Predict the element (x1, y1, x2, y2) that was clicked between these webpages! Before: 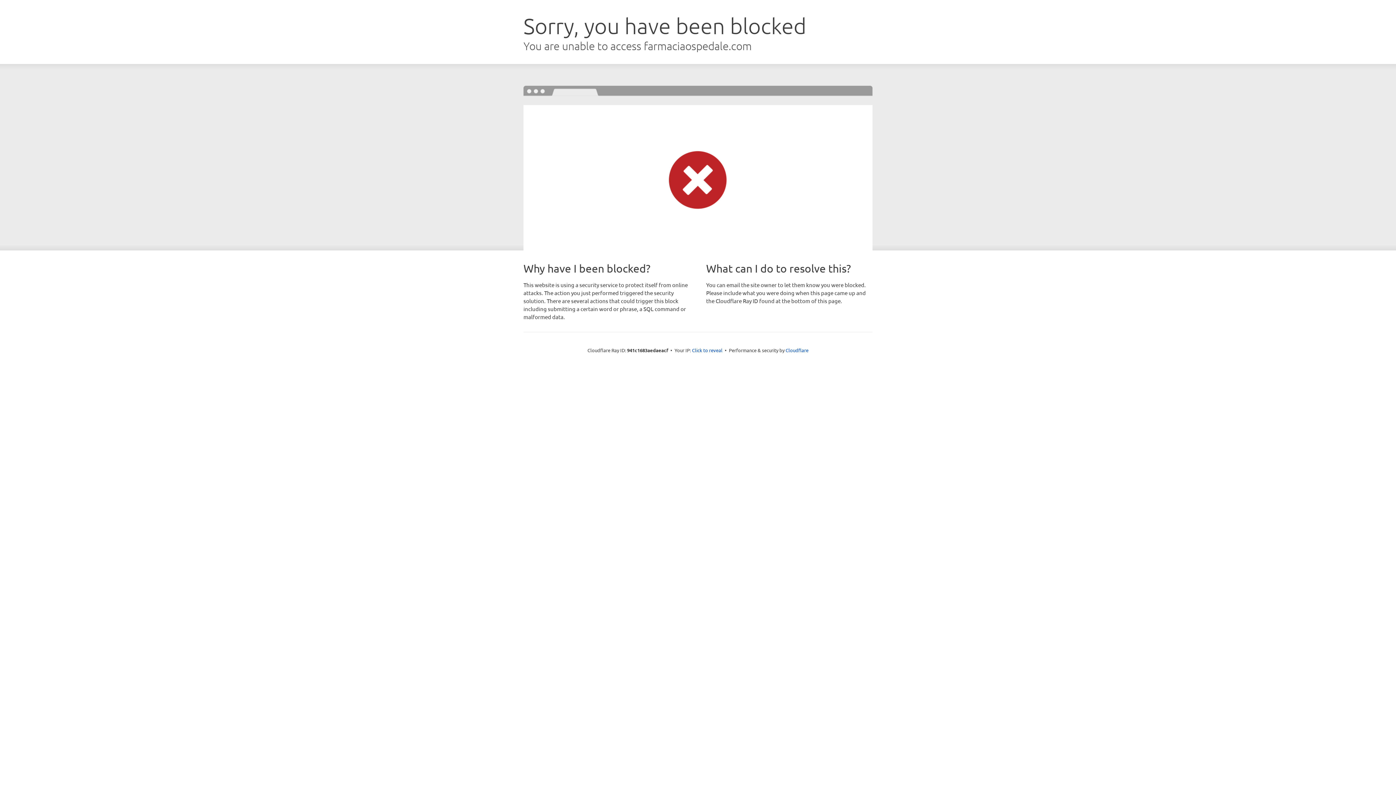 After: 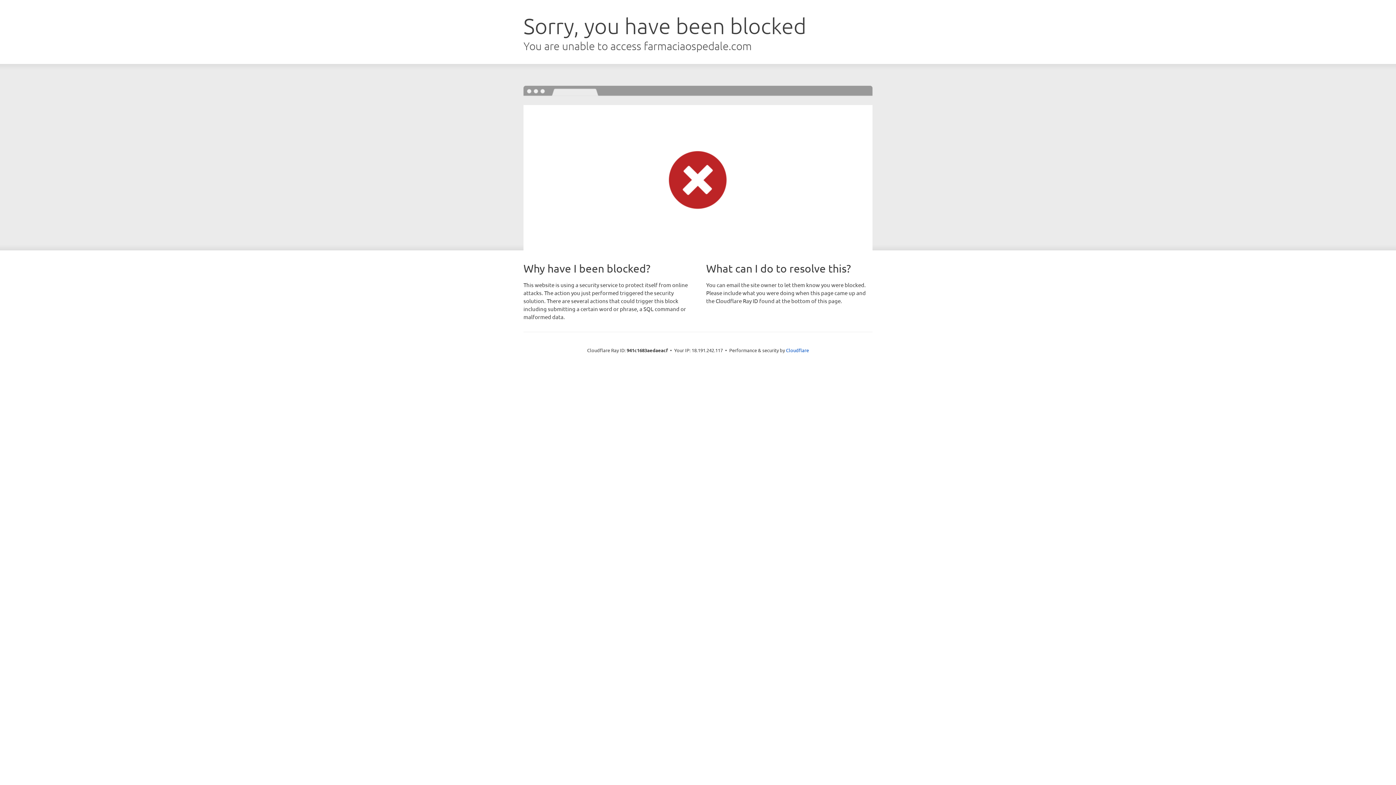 Action: label: Click to reveal bbox: (692, 346, 722, 353)